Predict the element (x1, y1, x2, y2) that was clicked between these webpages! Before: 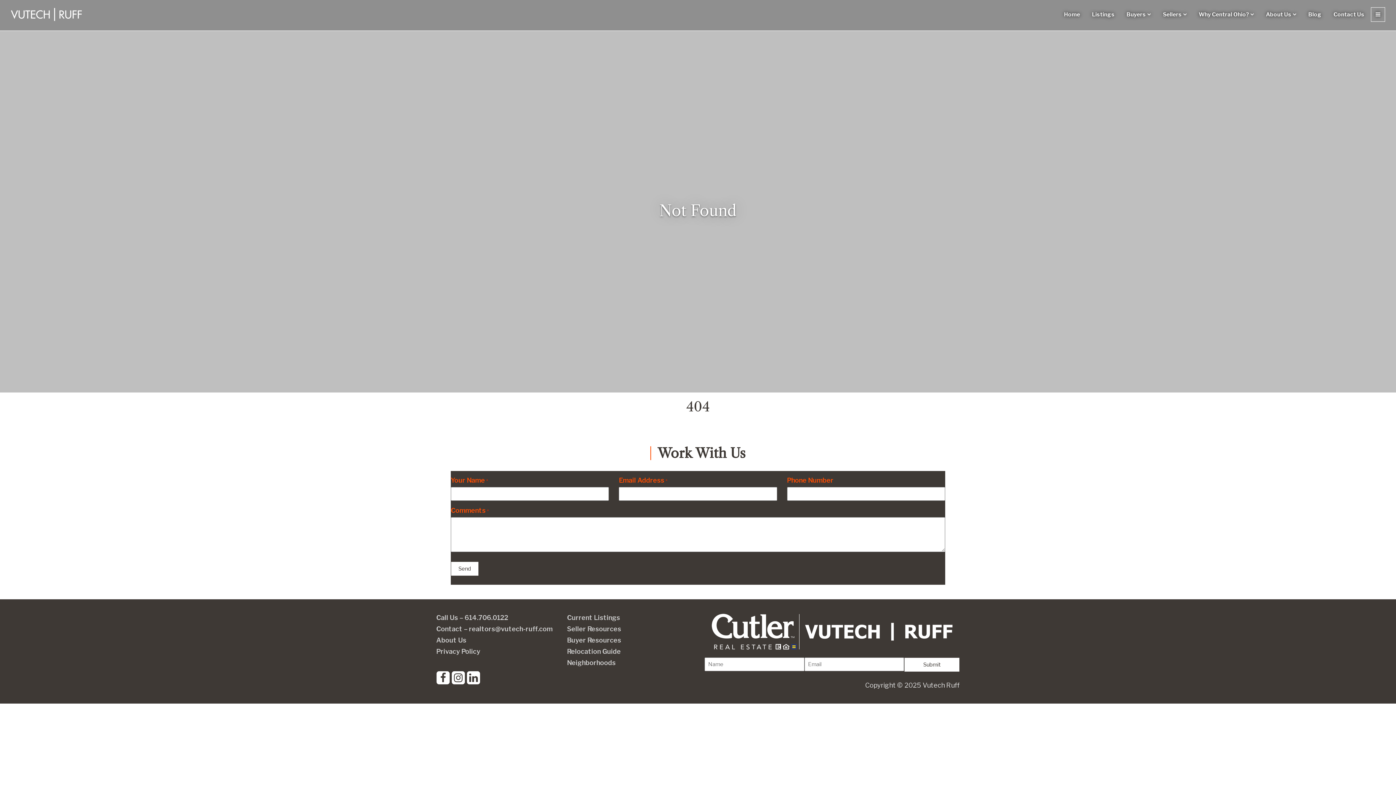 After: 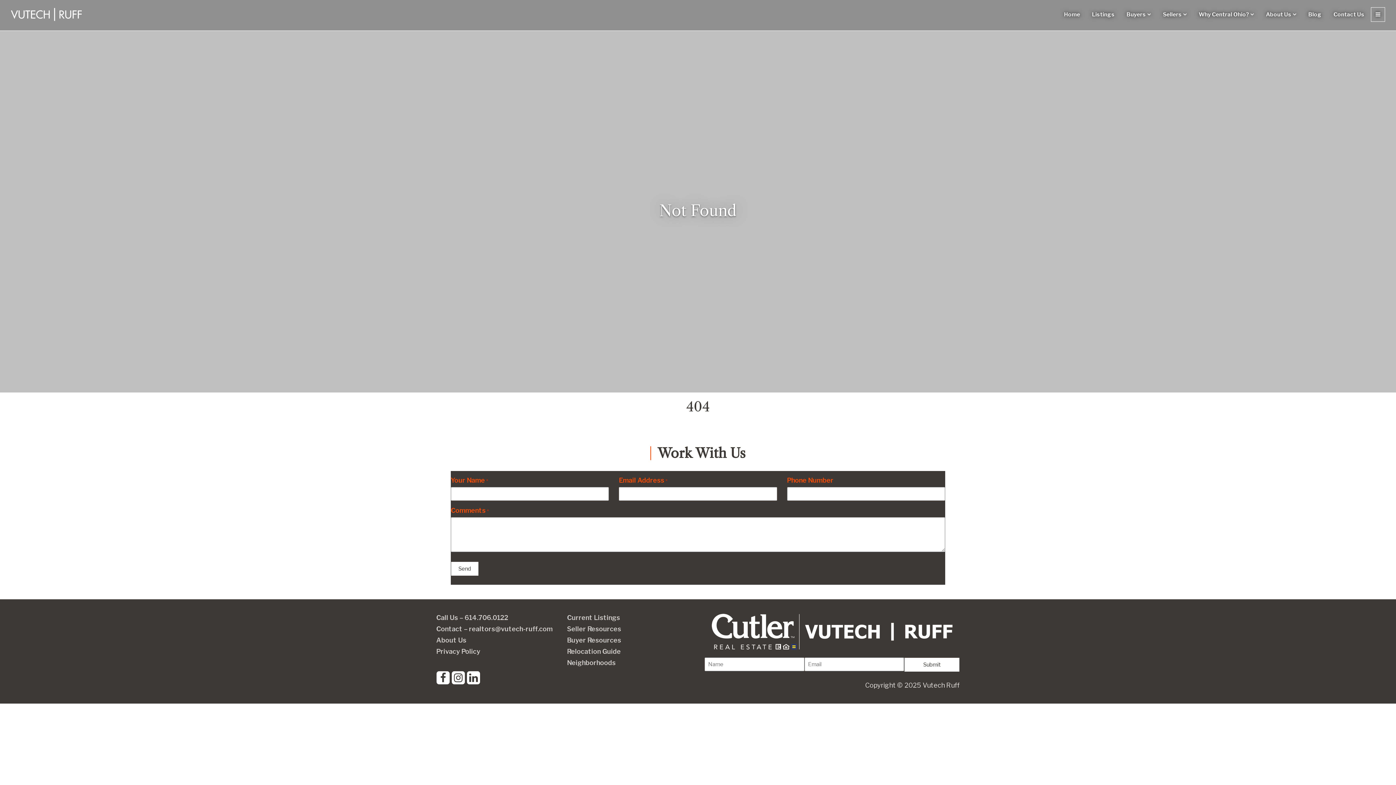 Action: bbox: (436, 670, 450, 685)